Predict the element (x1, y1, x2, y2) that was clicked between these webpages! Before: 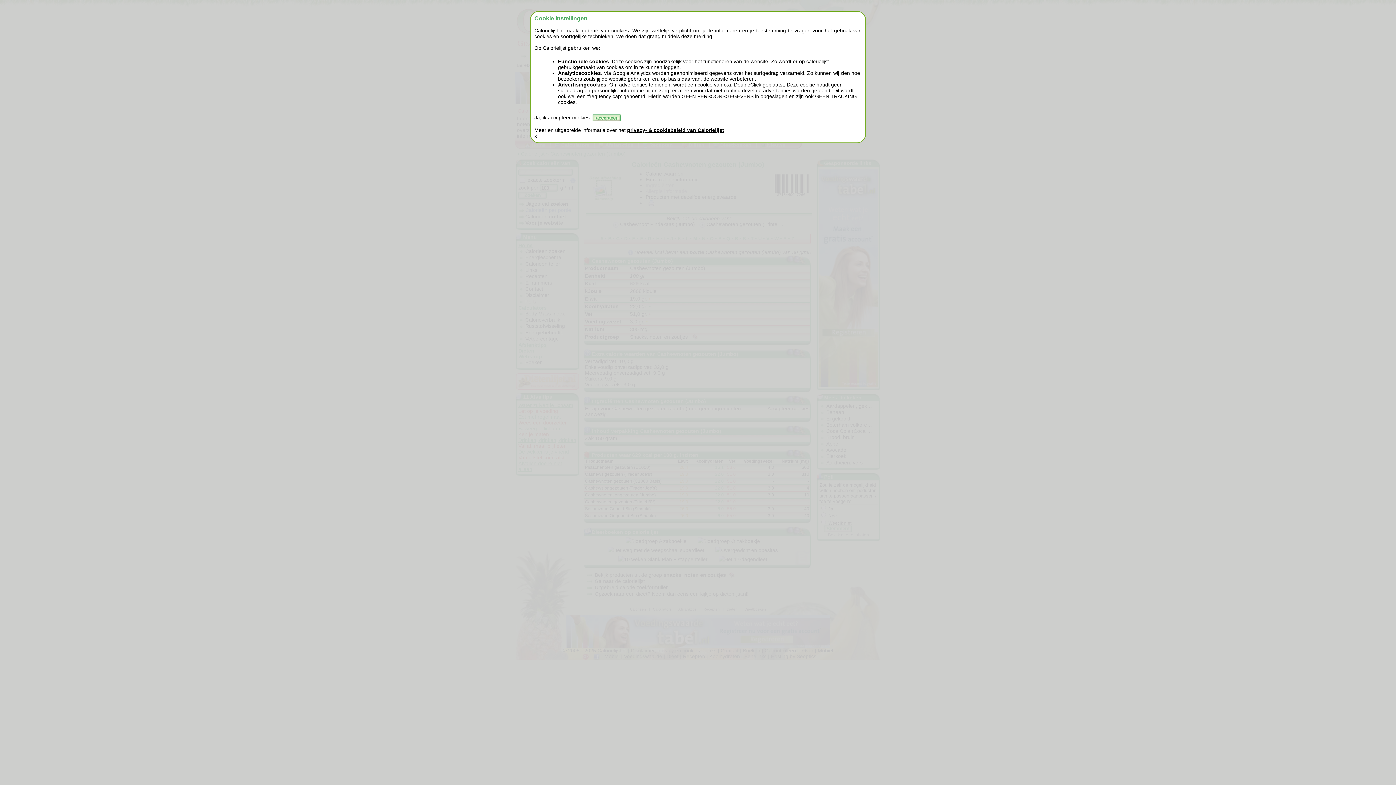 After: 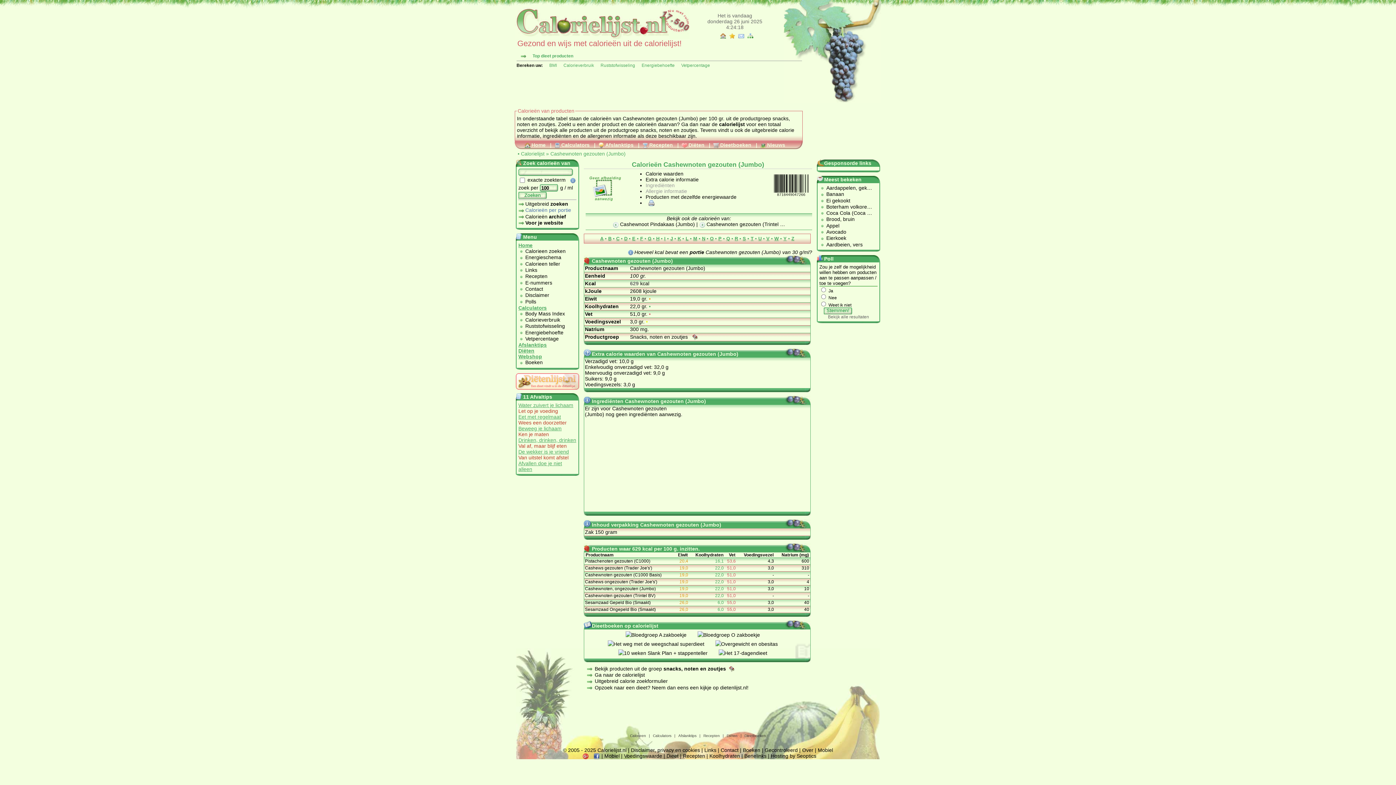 Action: bbox: (592, 114, 621, 121) label: accepteer